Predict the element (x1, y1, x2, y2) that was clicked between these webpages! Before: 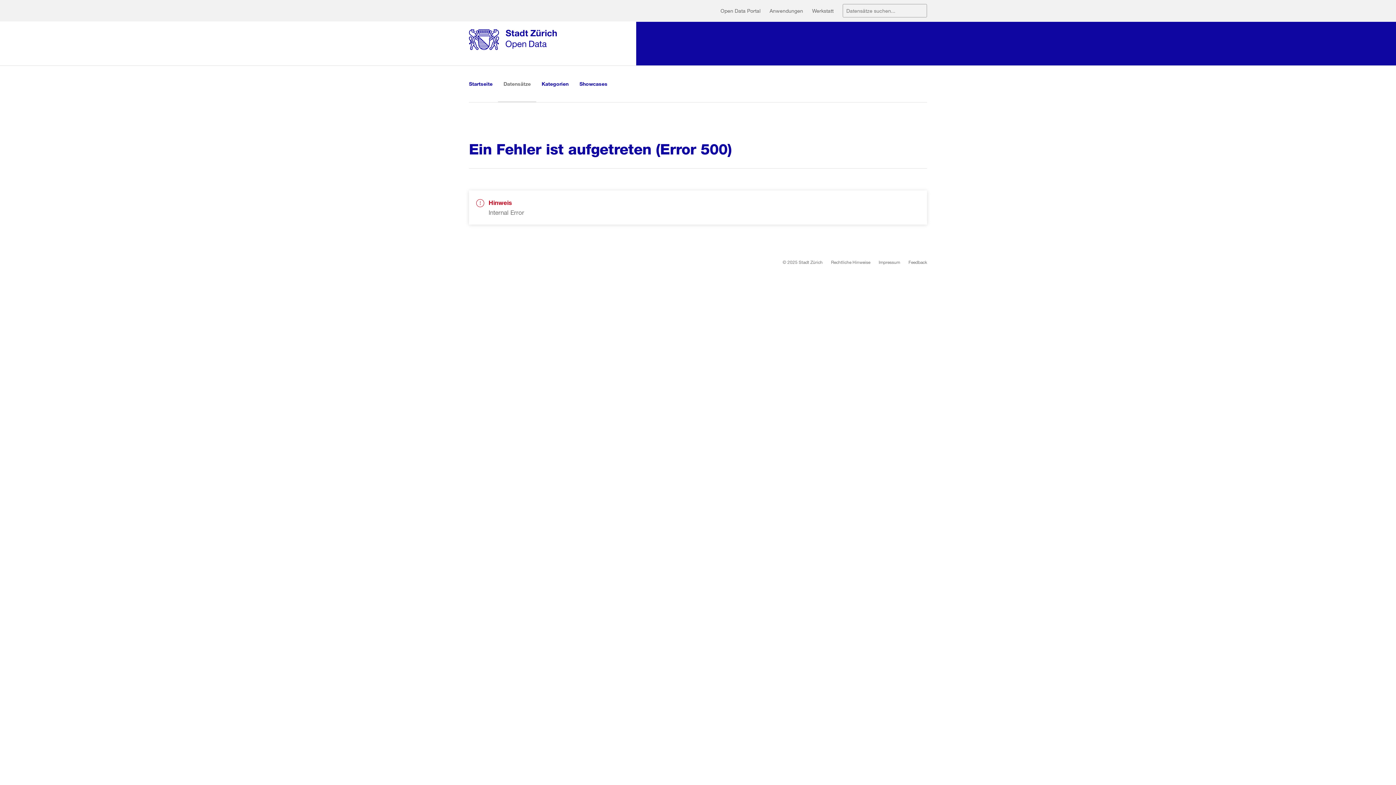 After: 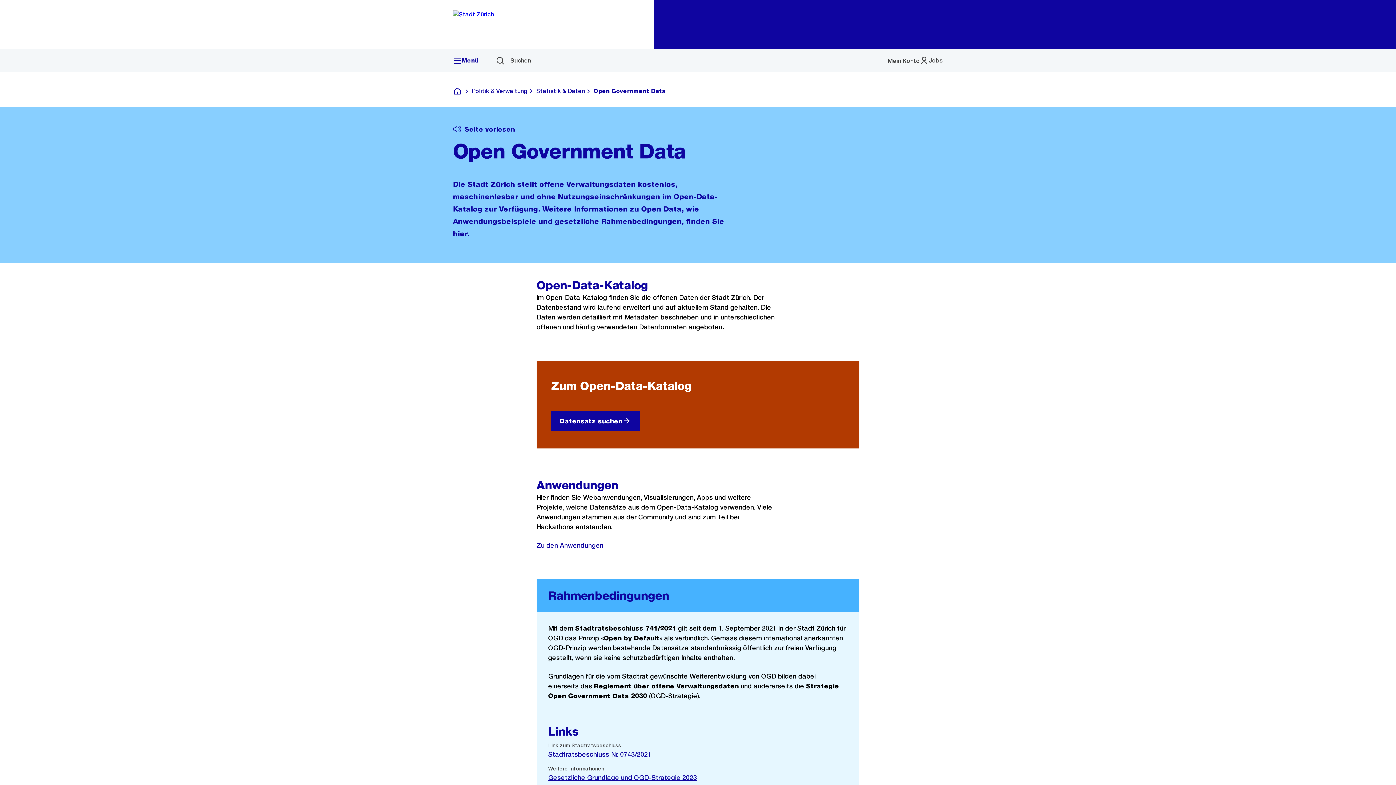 Action: bbox: (720, 2, 769, 19) label: Open Data Portal